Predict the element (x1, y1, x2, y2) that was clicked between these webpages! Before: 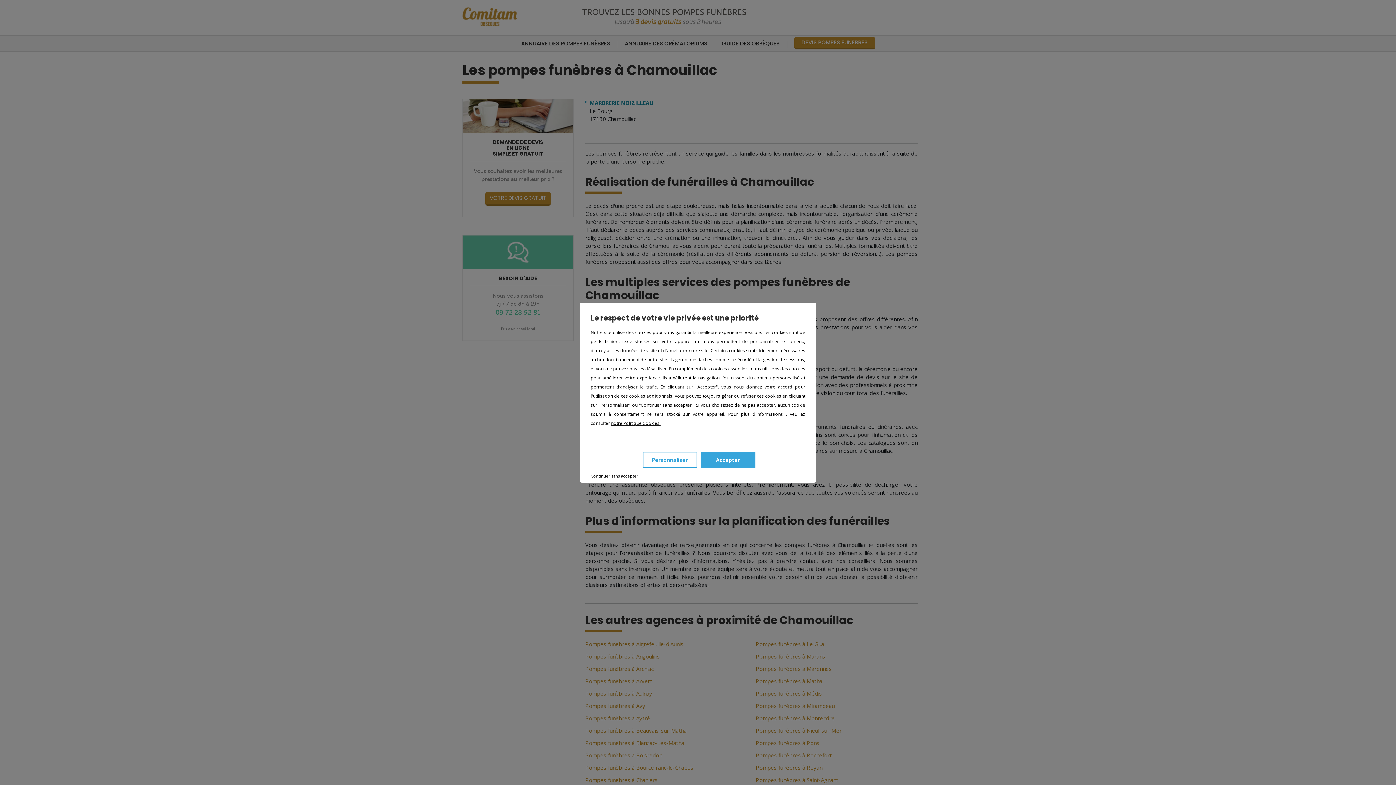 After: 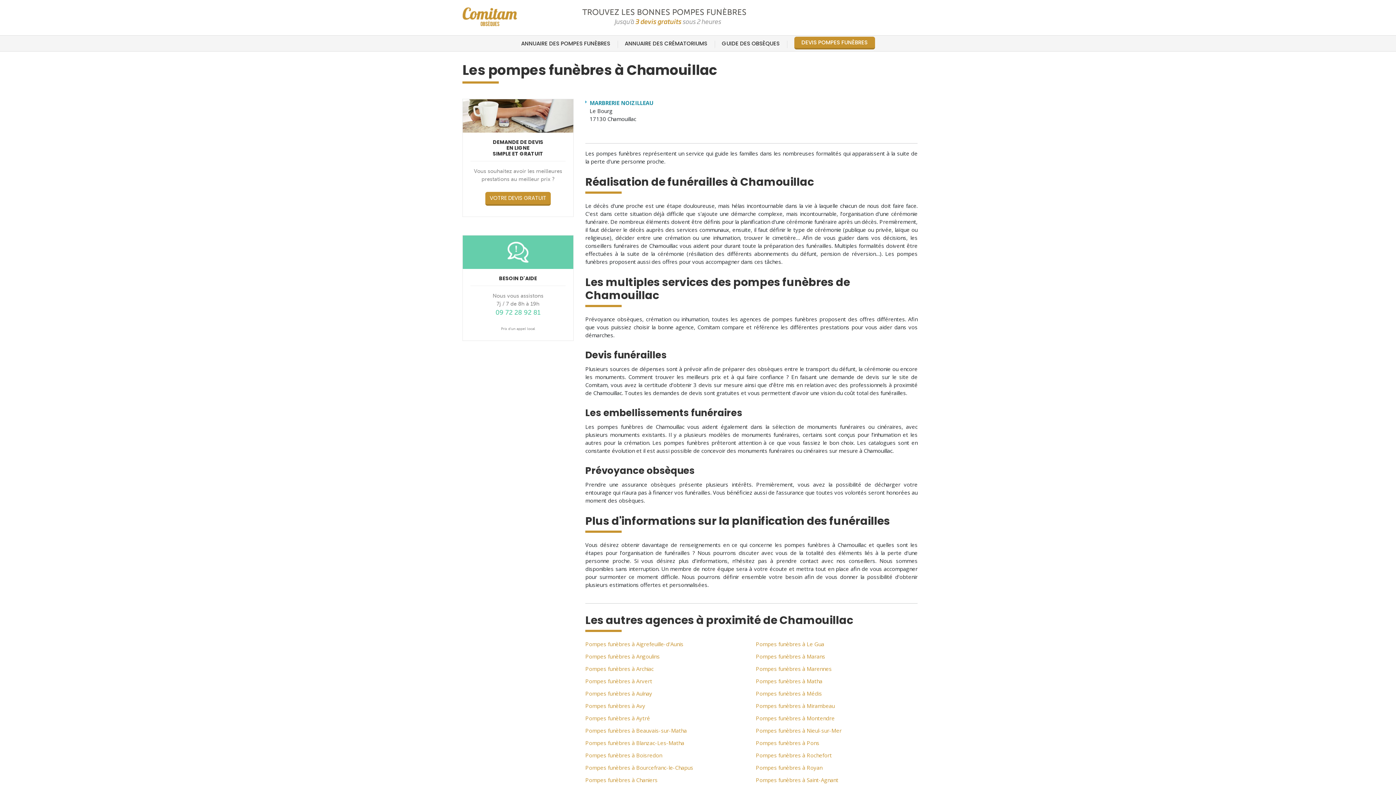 Action: bbox: (590, 473, 812, 479) label: Continuer sans accepter